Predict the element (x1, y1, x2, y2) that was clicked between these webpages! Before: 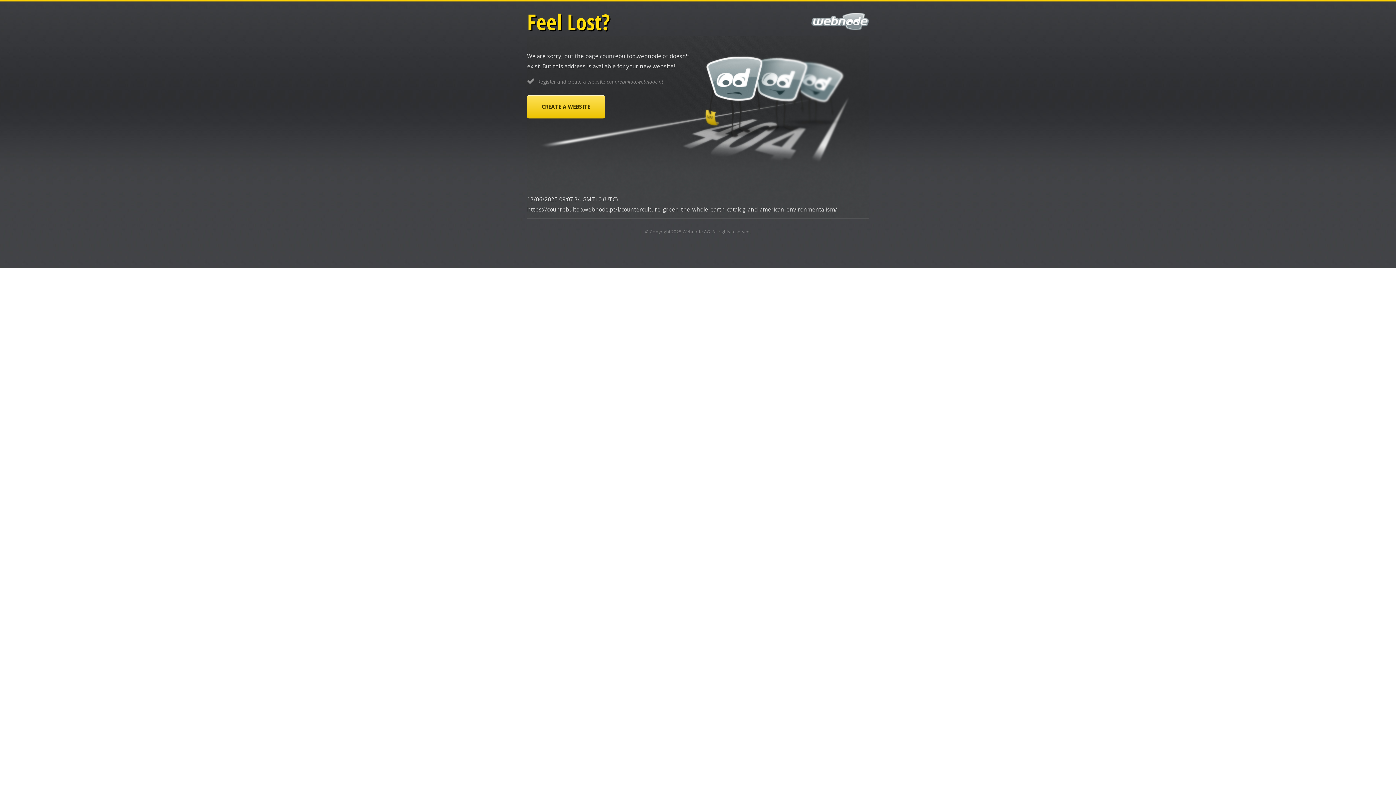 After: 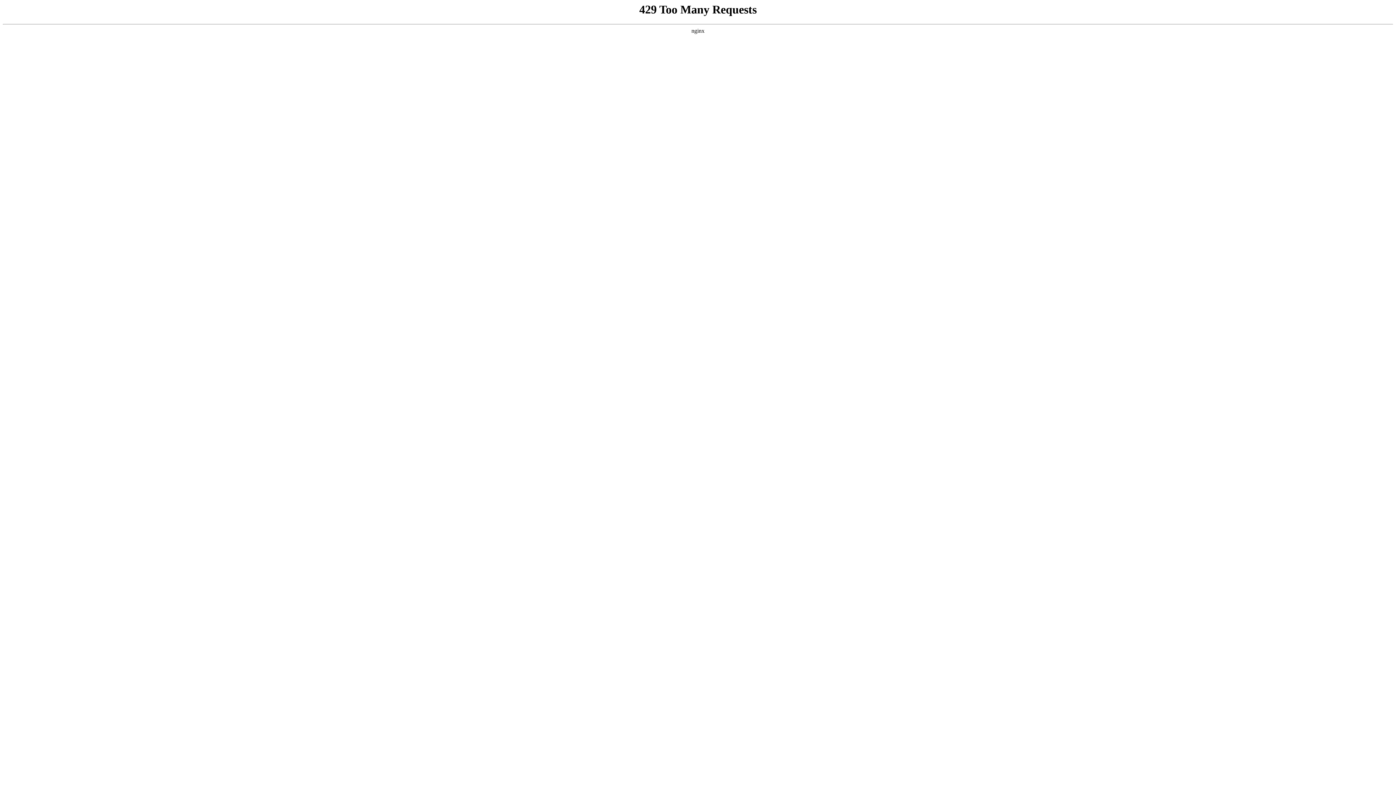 Action: bbox: (527, 95, 605, 118) label: CREATE A WEBSITE